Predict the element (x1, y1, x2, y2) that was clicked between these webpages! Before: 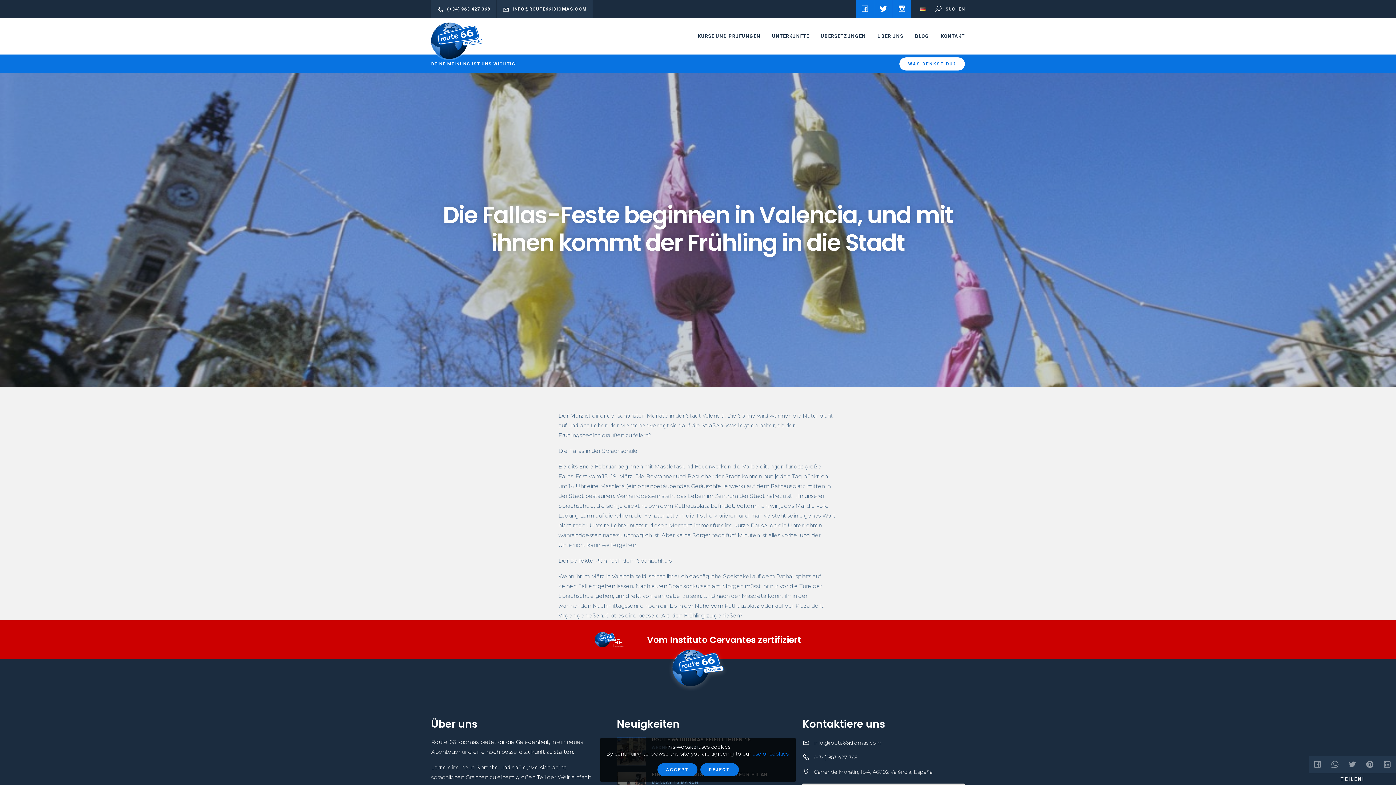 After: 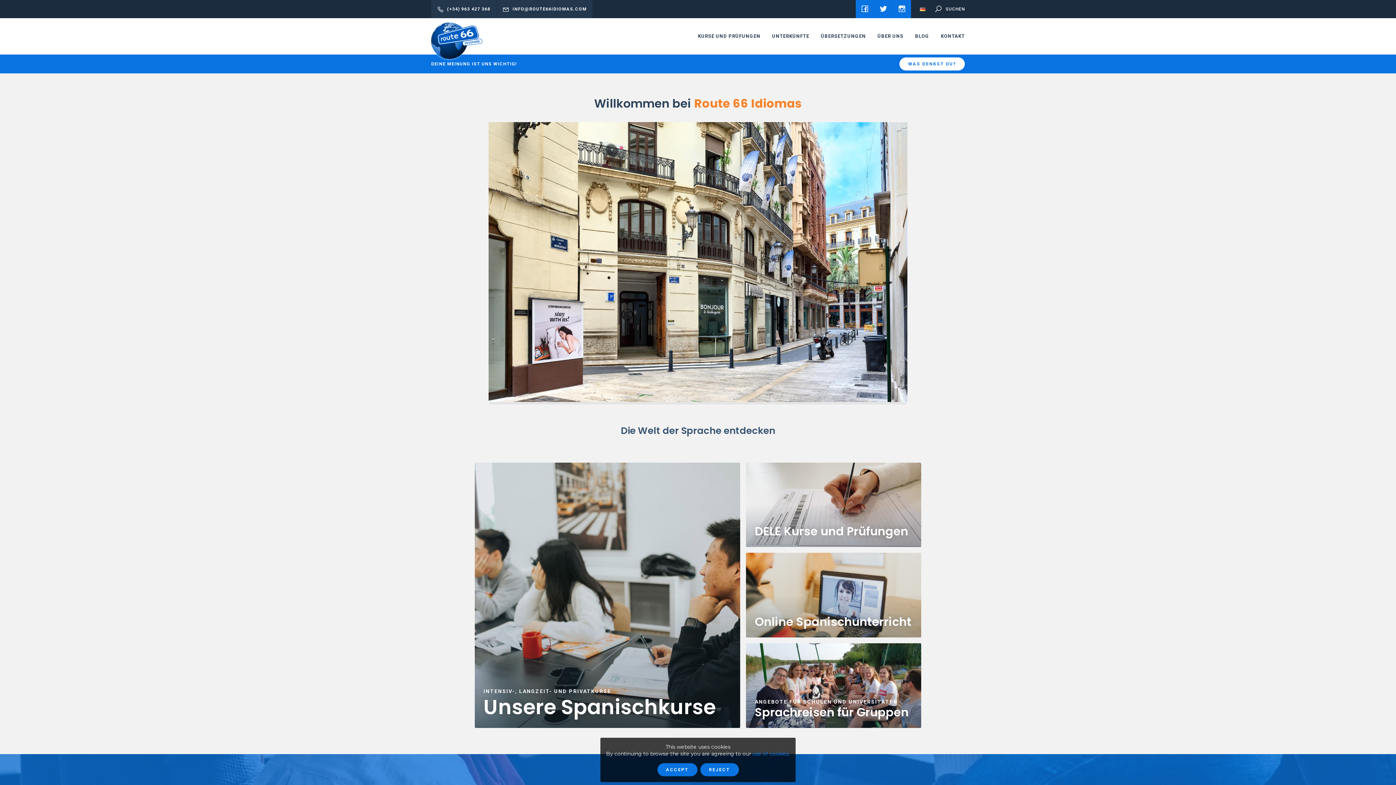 Action: bbox: (672, 650, 723, 686)